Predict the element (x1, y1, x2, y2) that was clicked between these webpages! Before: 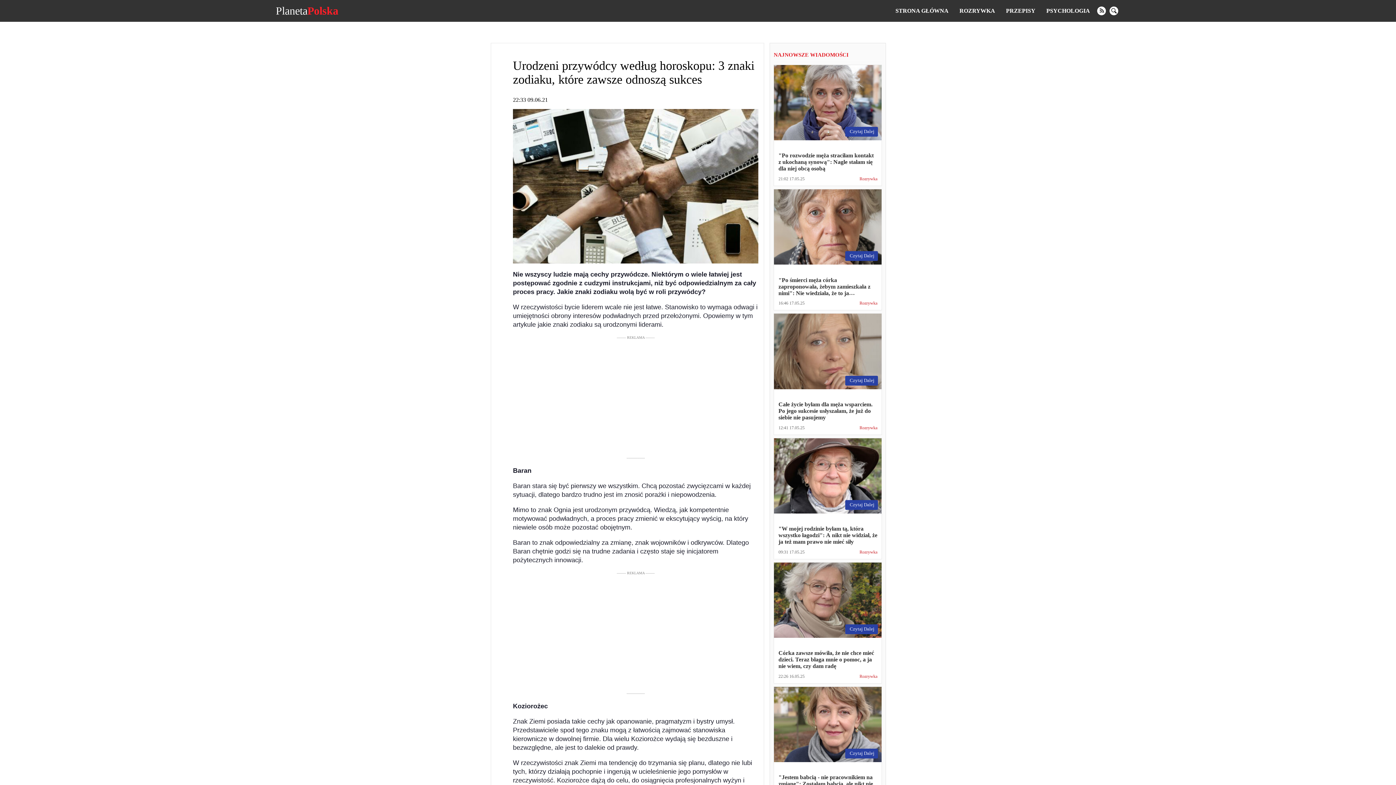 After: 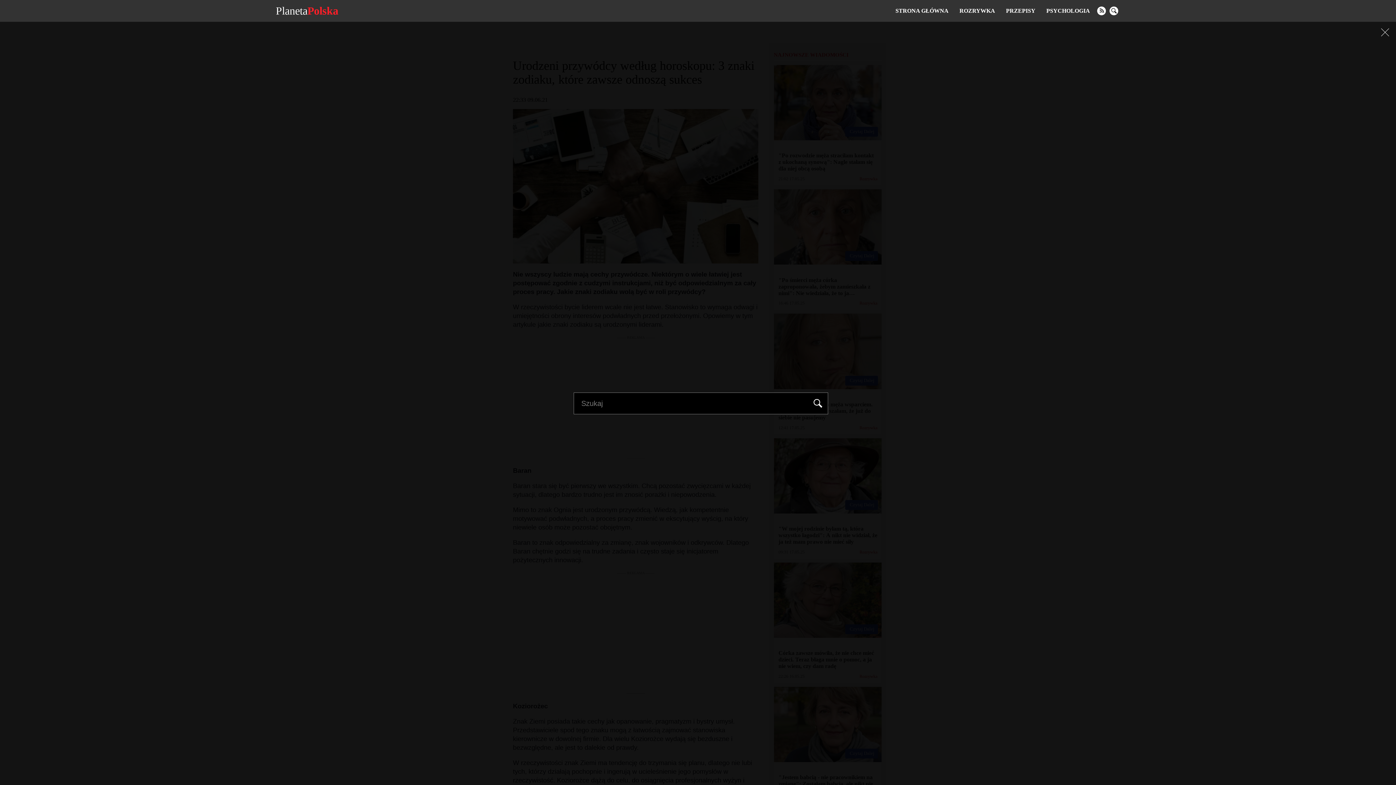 Action: label: search bbox: (1109, 6, 1118, 15)